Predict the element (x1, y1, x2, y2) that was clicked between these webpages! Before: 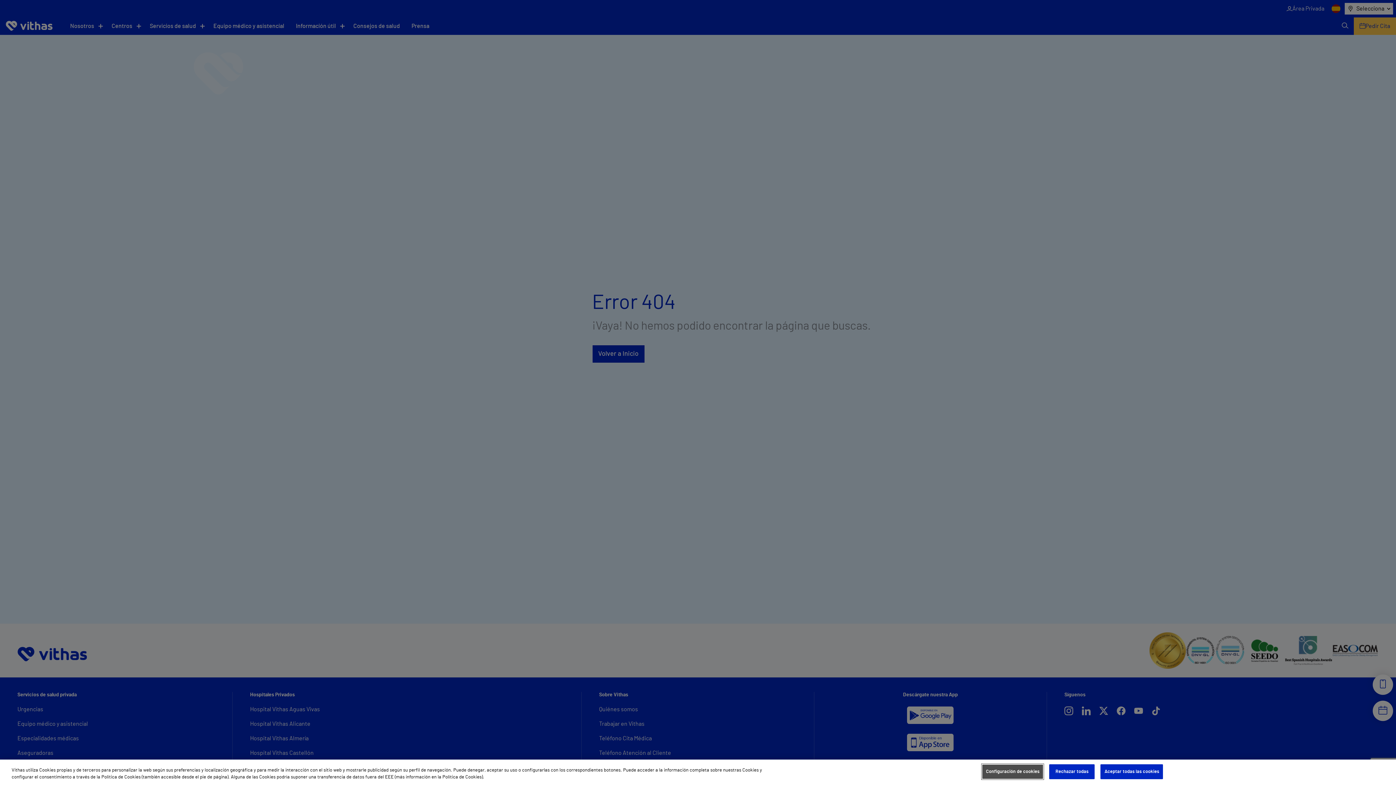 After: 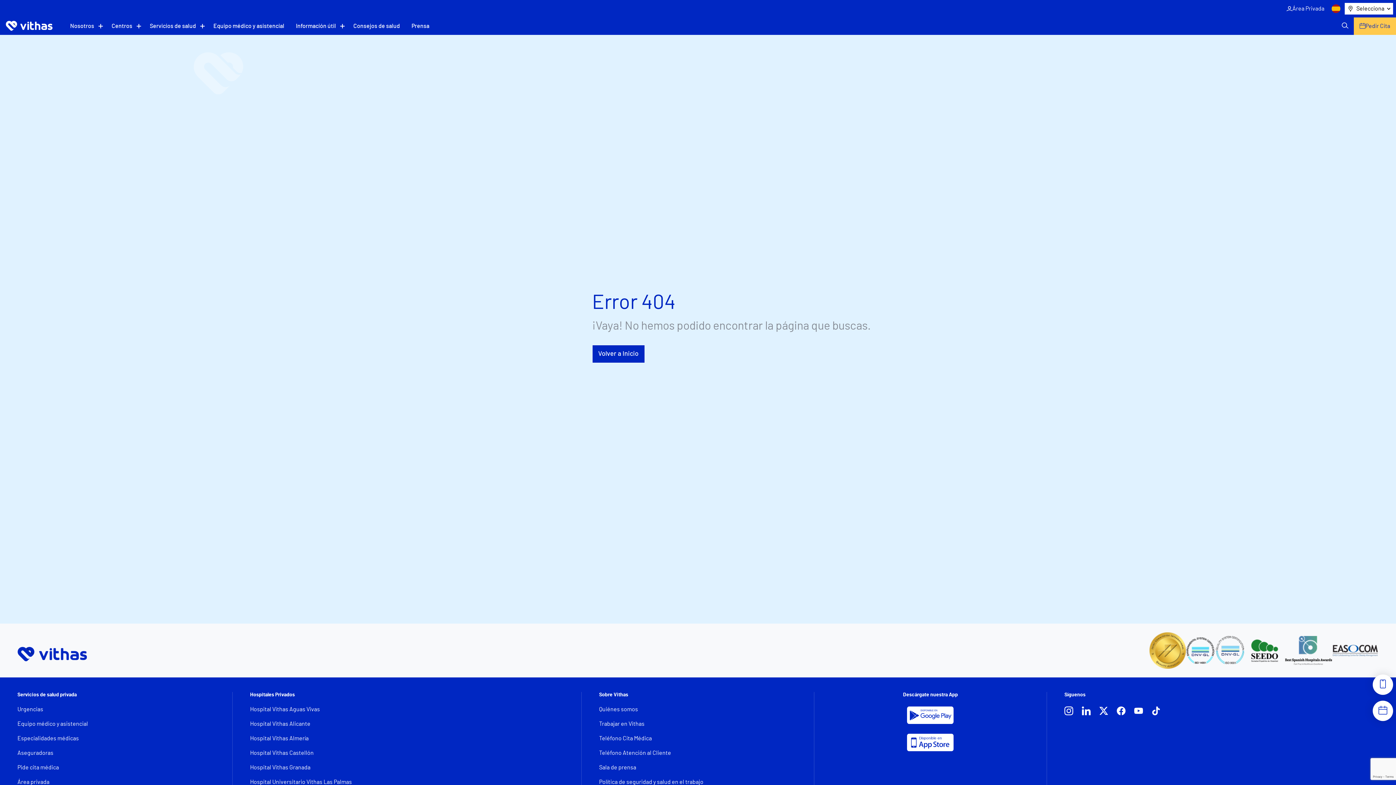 Action: label: Aceptar todas las cookies bbox: (1100, 764, 1163, 779)